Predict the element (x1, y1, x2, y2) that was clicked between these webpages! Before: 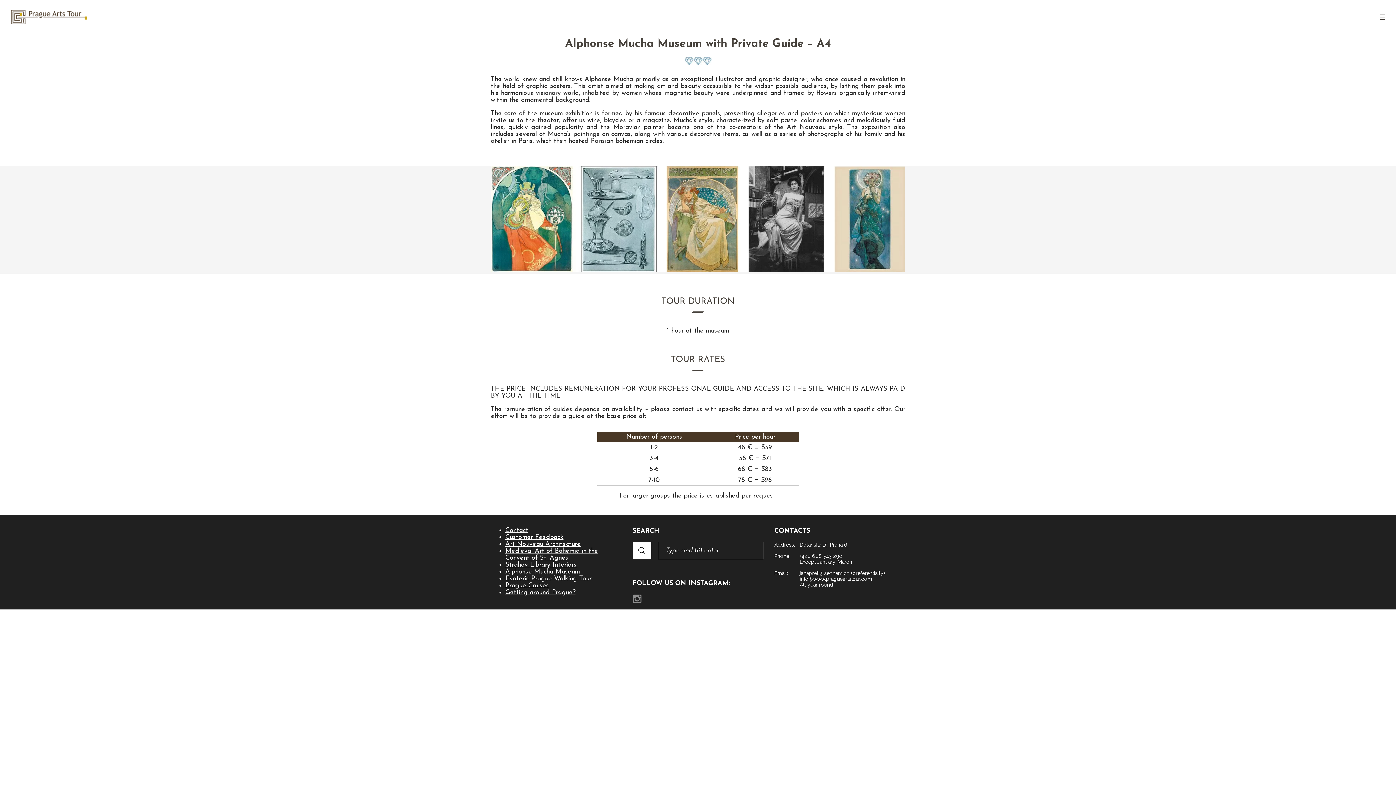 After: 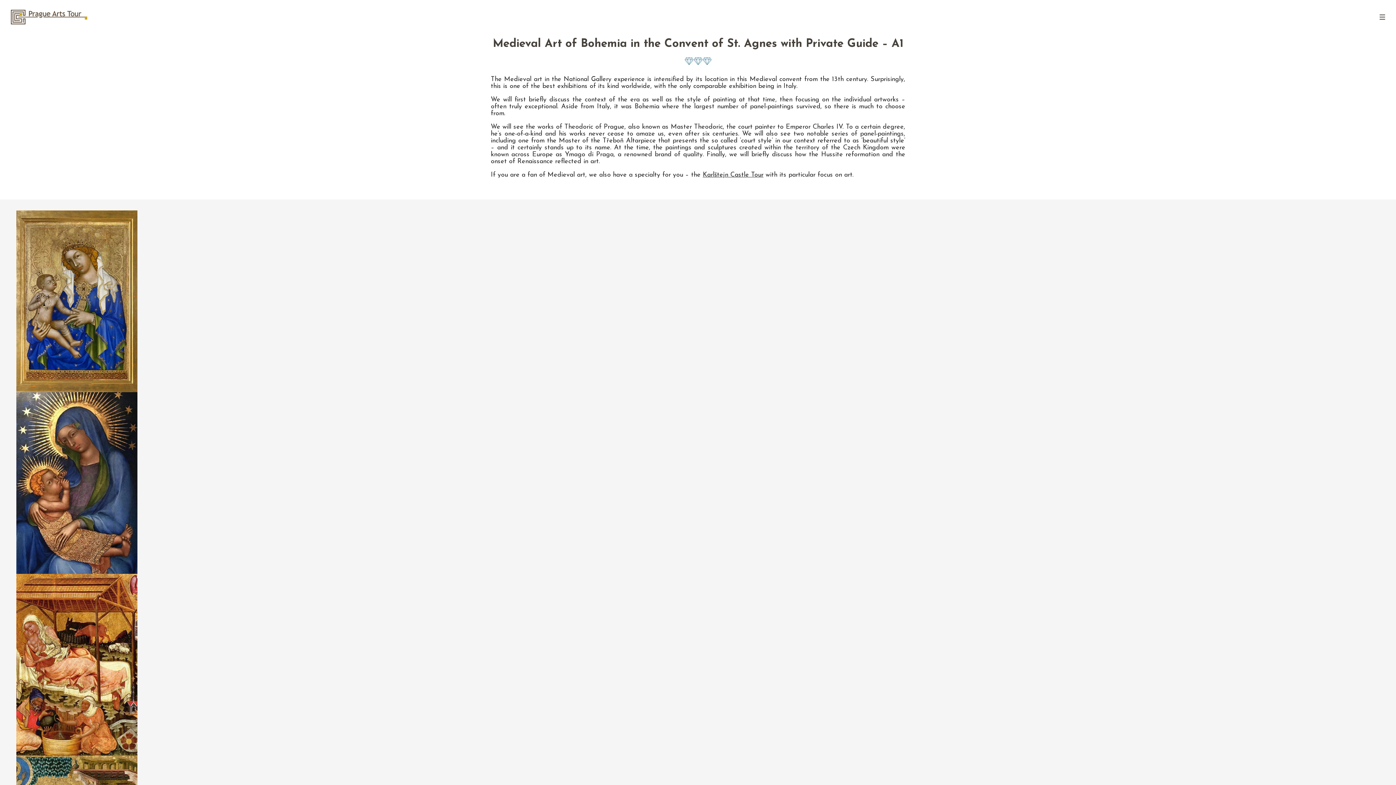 Action: label: Medieval Art of Bohemia in the Convent of St. Agnes bbox: (505, 548, 598, 561)